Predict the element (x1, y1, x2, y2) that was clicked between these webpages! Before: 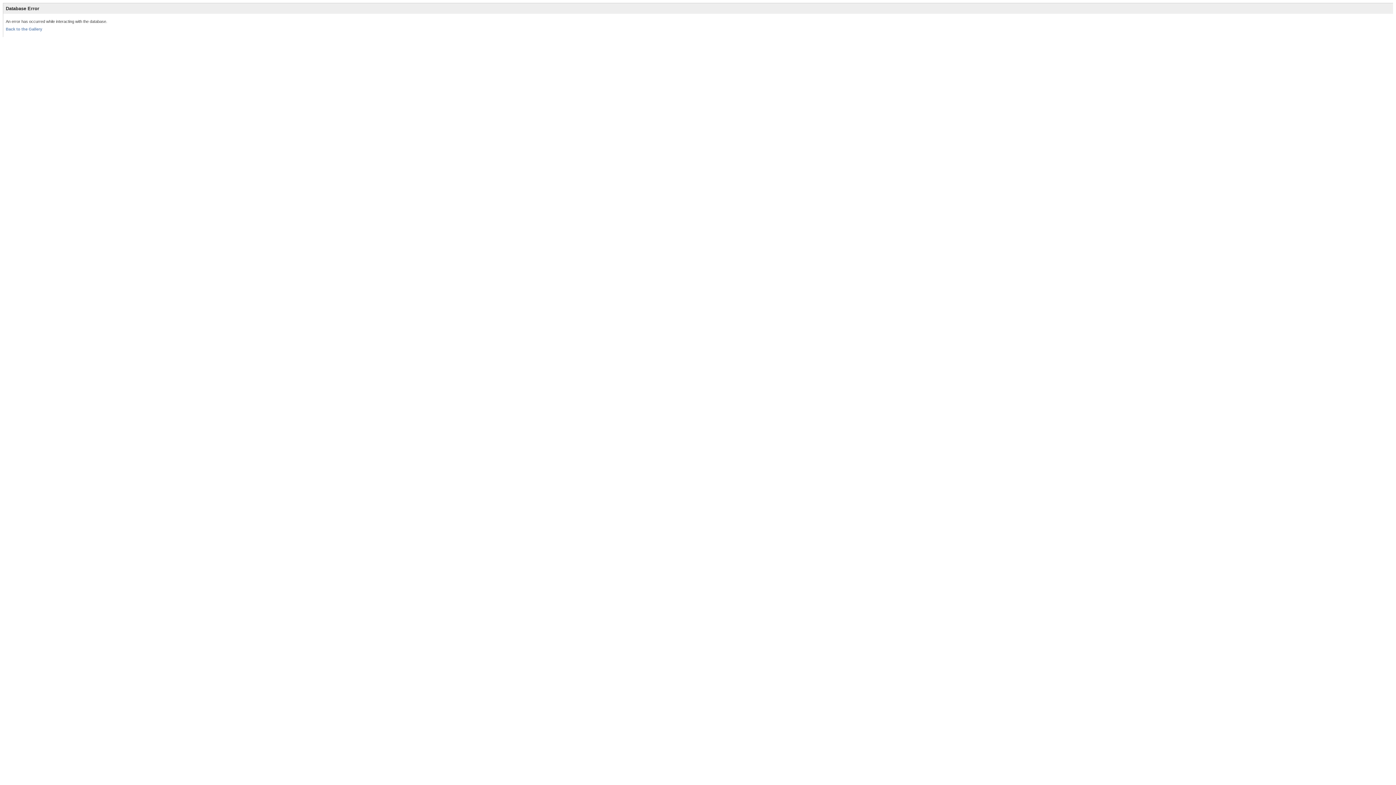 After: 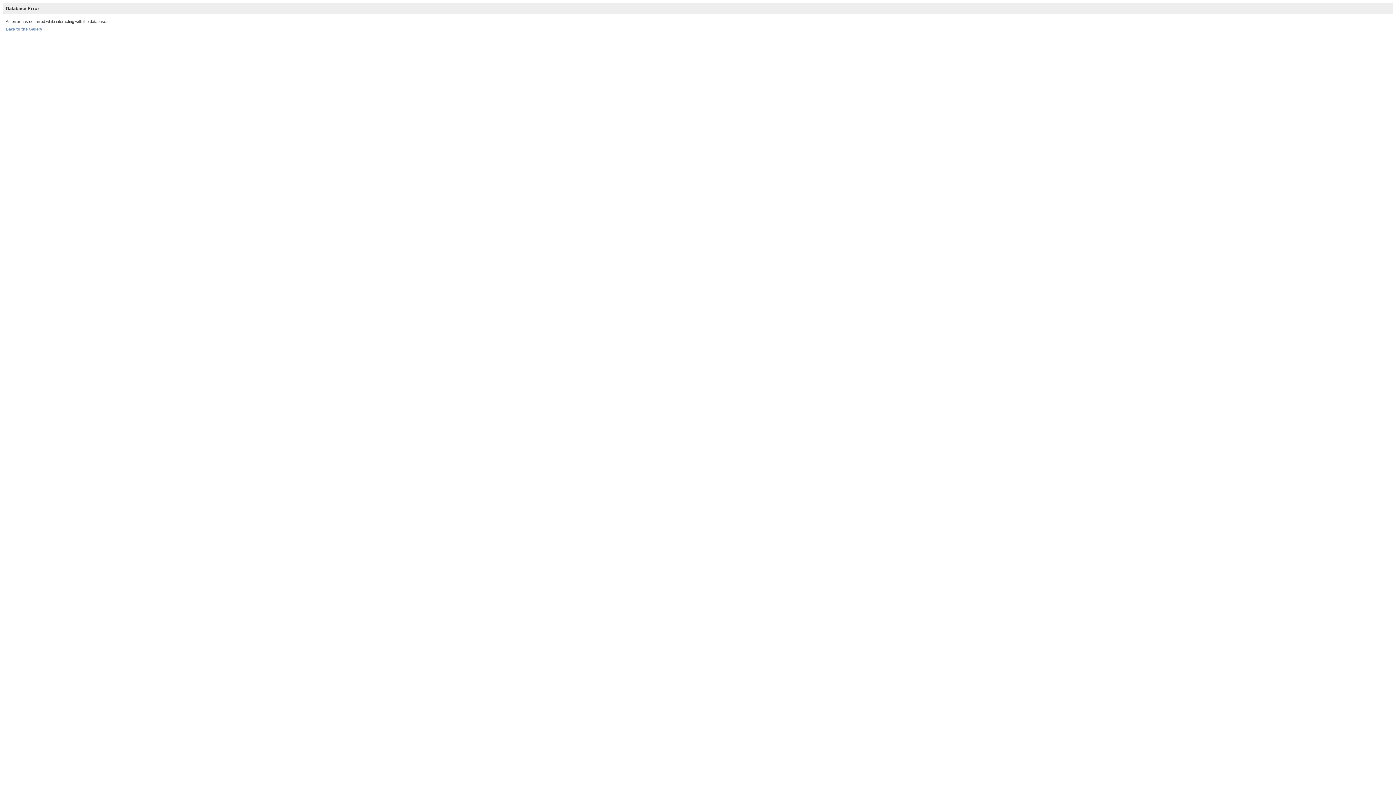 Action: label: Back to the Gallery bbox: (5, 26, 42, 31)